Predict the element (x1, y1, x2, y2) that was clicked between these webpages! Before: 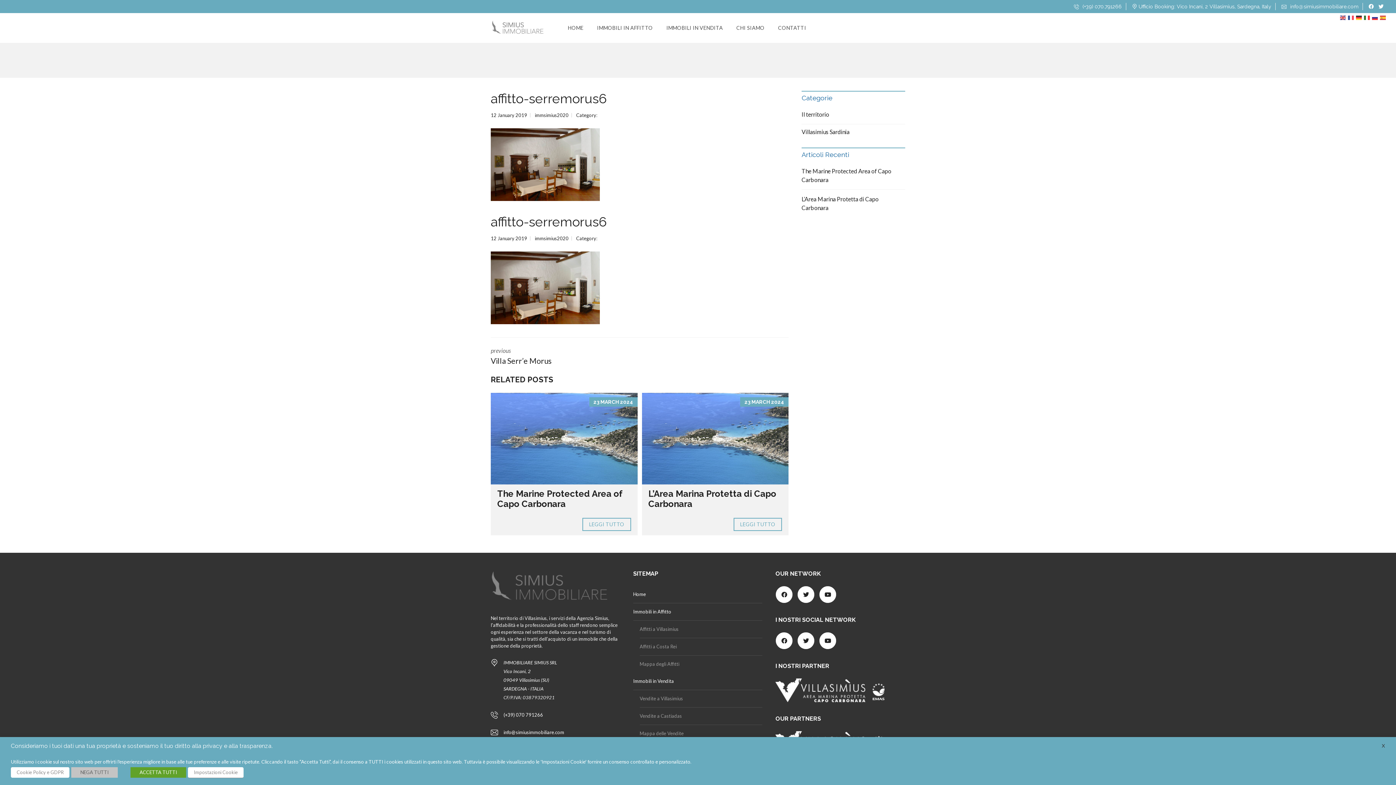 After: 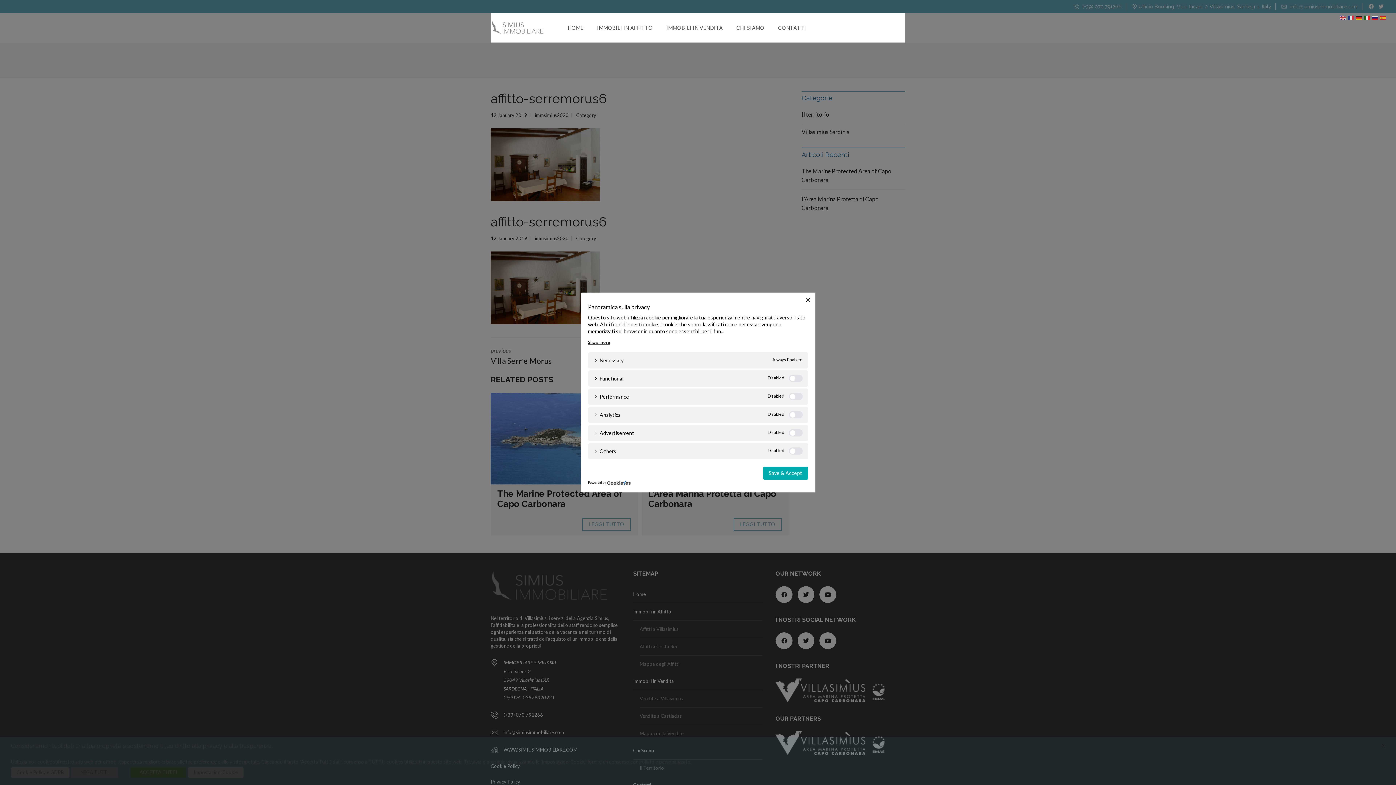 Action: label: Impostazioni Cookie bbox: (188, 767, 243, 778)